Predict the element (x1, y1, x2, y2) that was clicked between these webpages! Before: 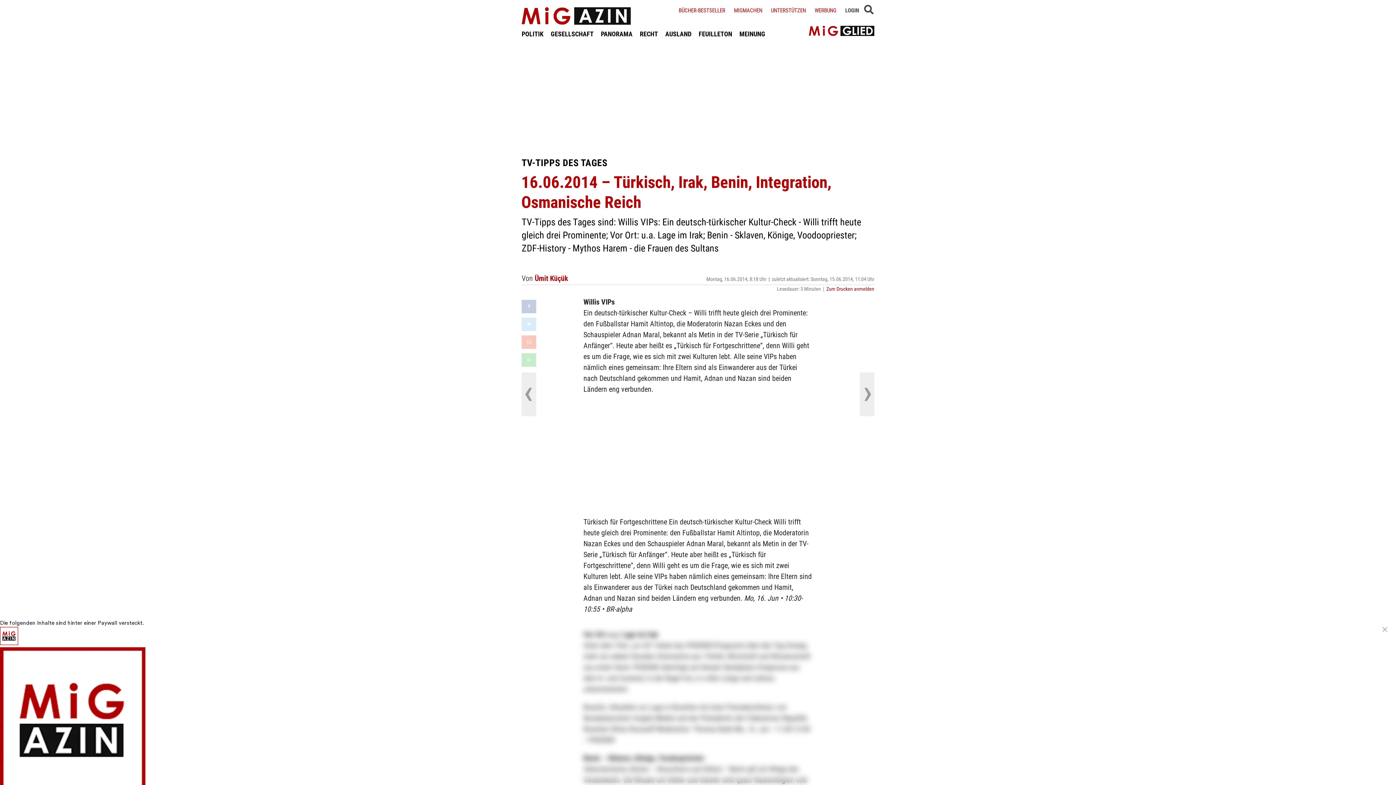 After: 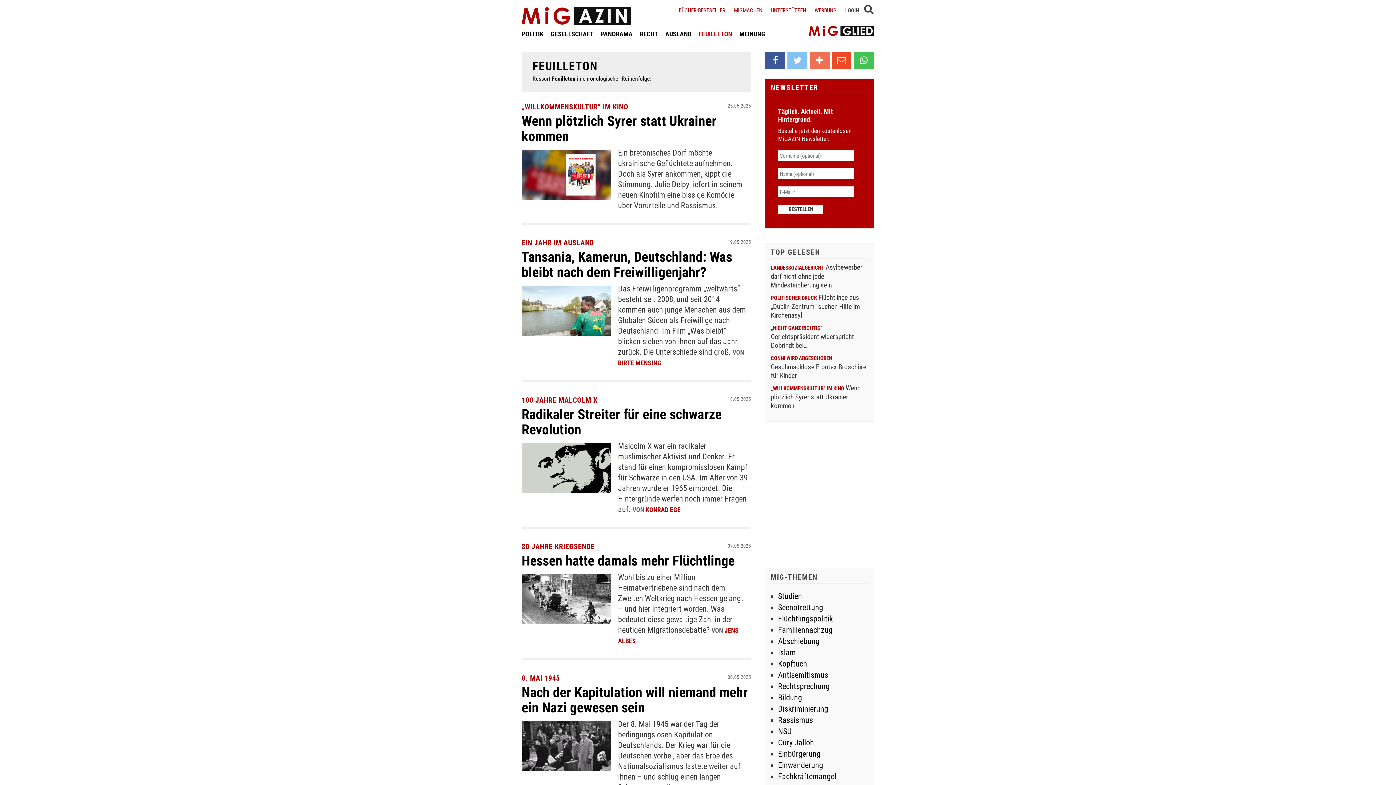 Action: bbox: (698, 29, 732, 38) label: FEUILLETON